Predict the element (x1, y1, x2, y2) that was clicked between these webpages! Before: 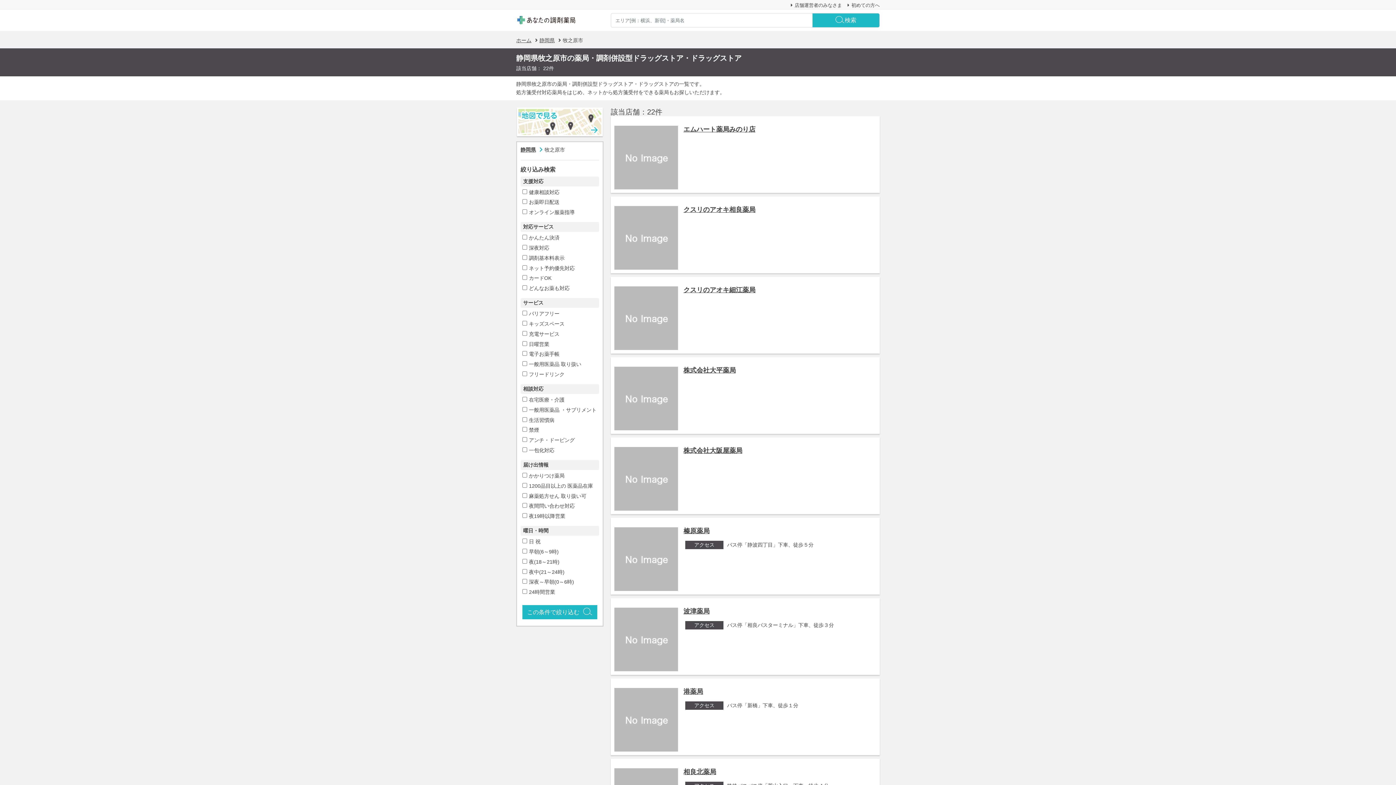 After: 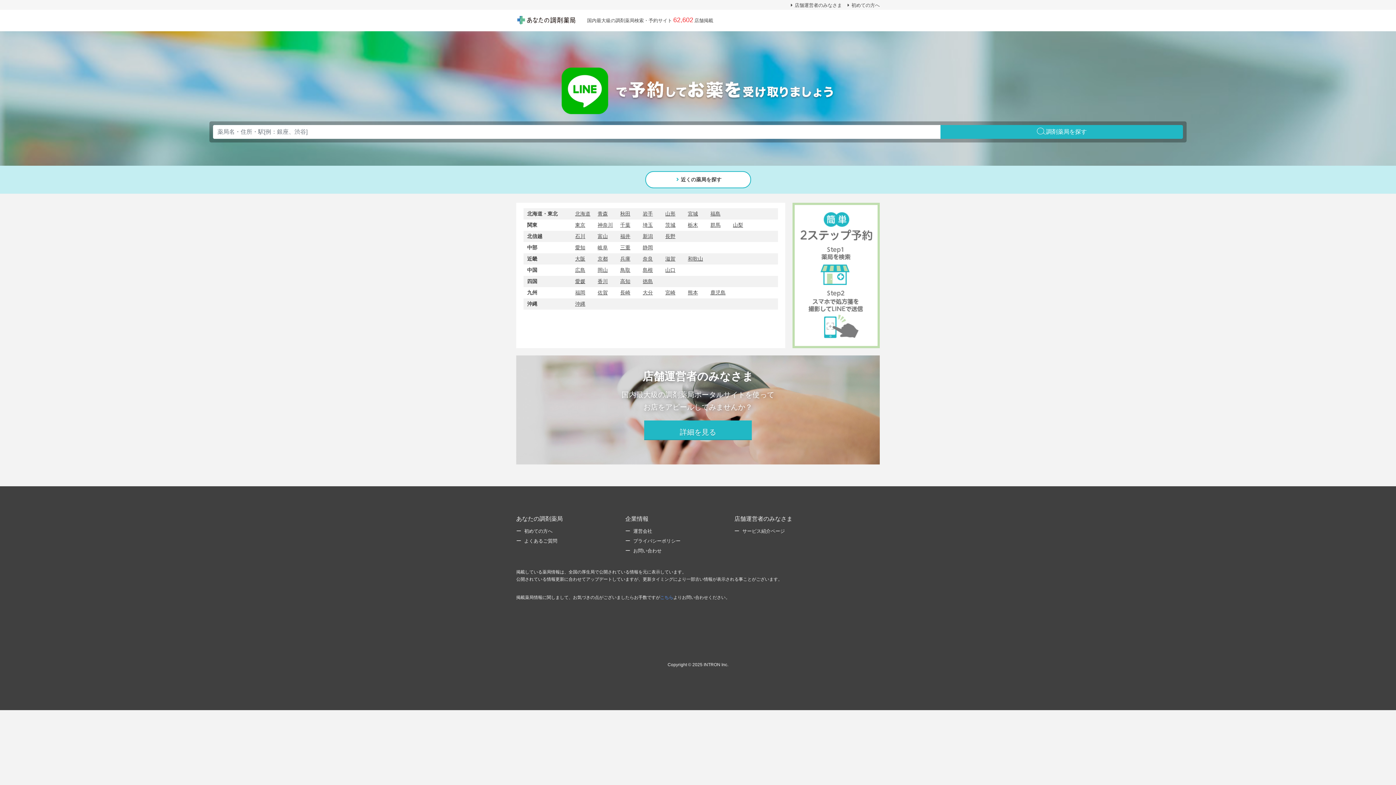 Action: bbox: (516, 9, 576, 30)